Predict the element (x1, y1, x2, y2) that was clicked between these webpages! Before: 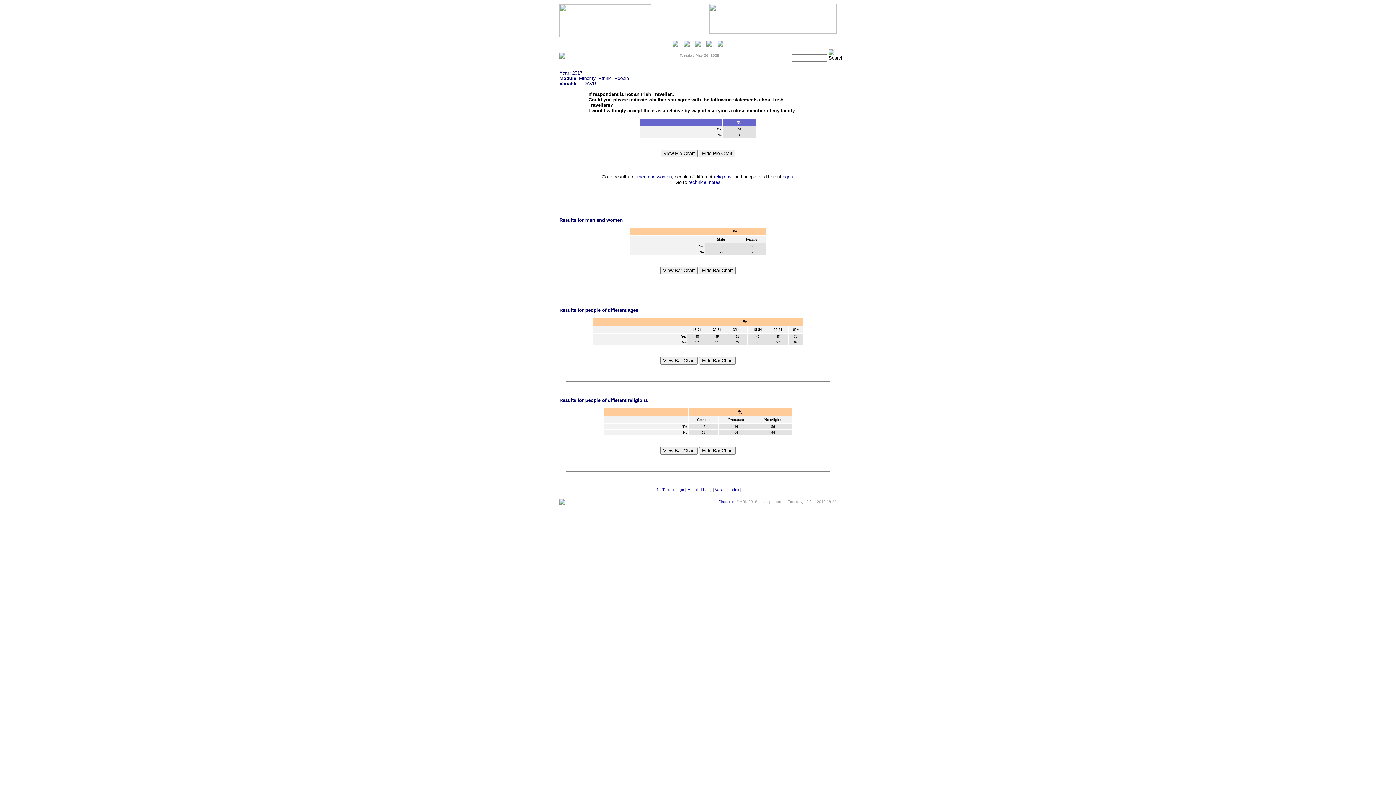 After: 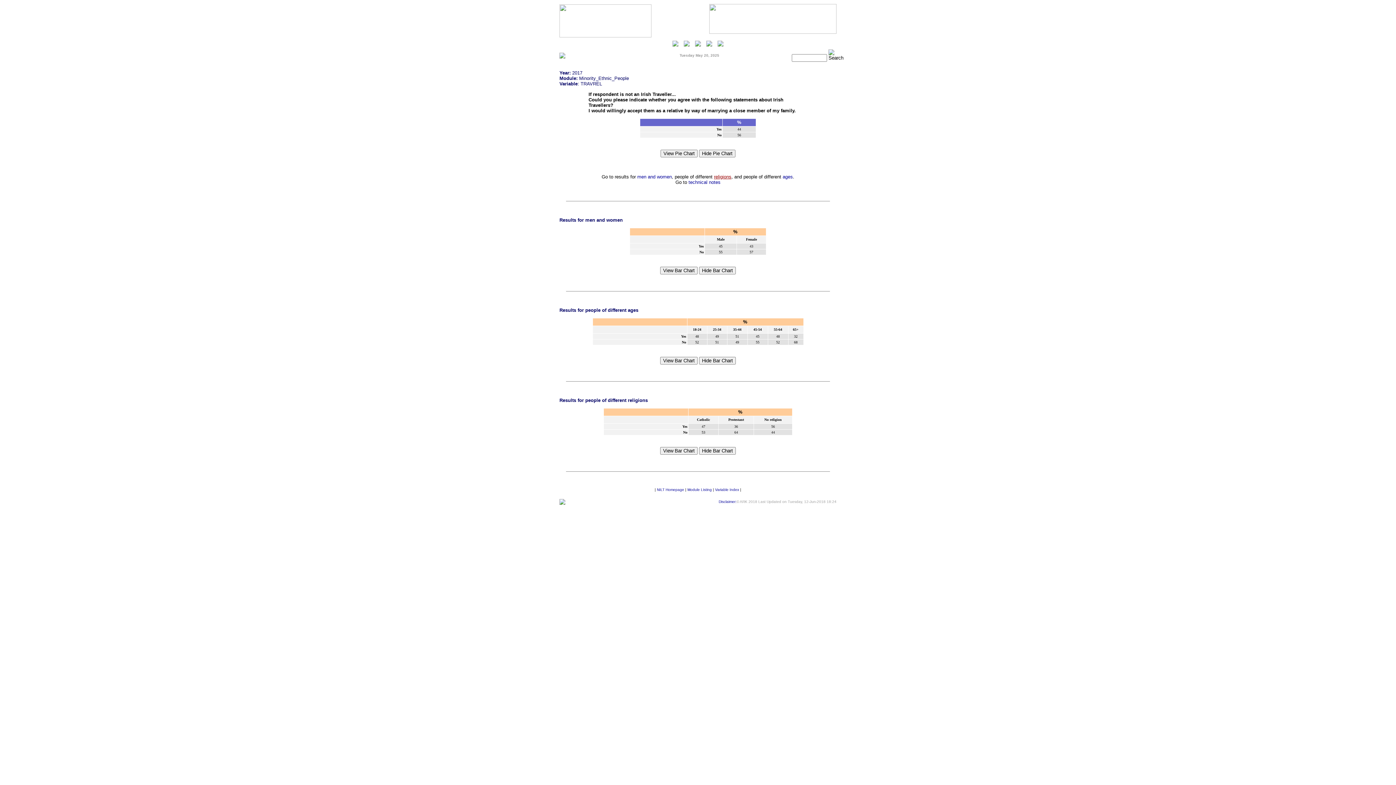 Action: bbox: (714, 174, 731, 179) label: religions